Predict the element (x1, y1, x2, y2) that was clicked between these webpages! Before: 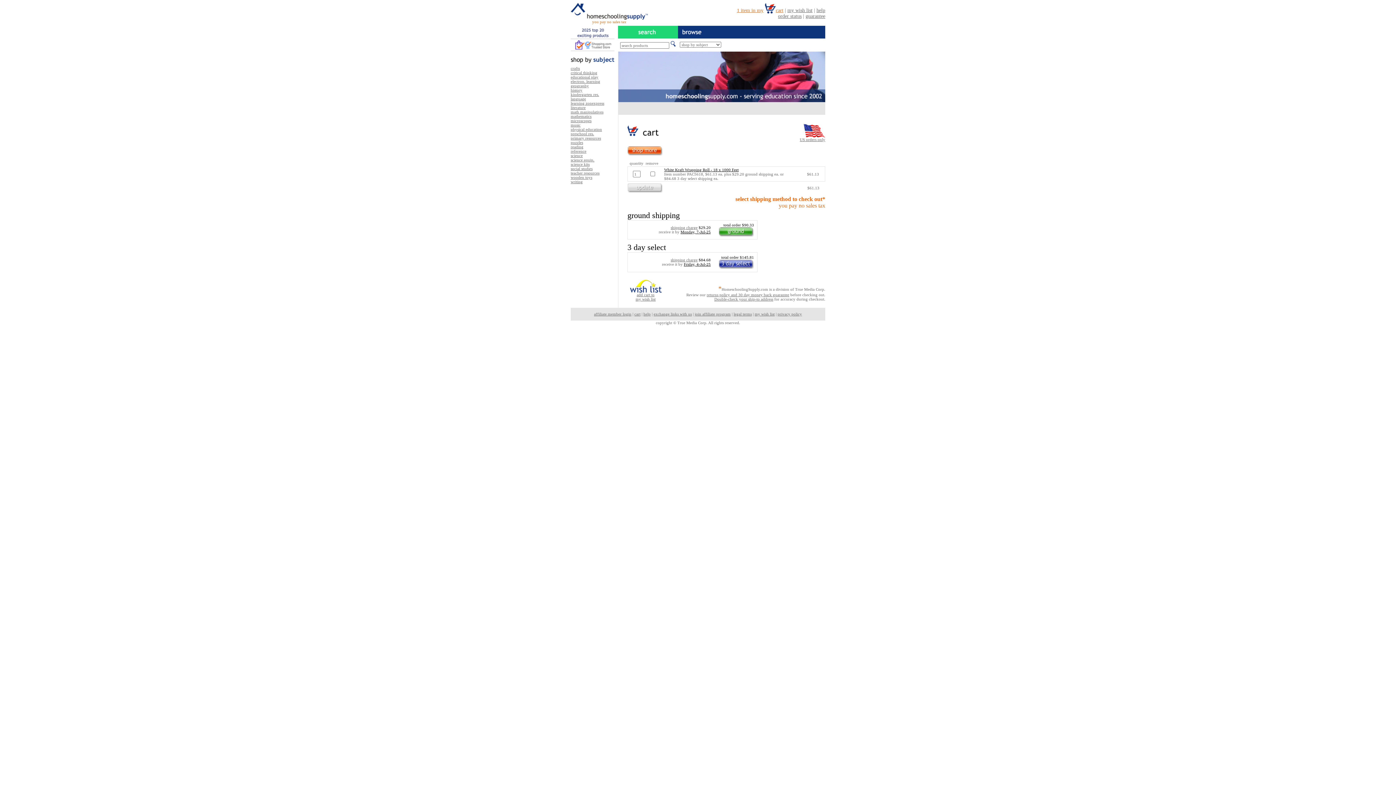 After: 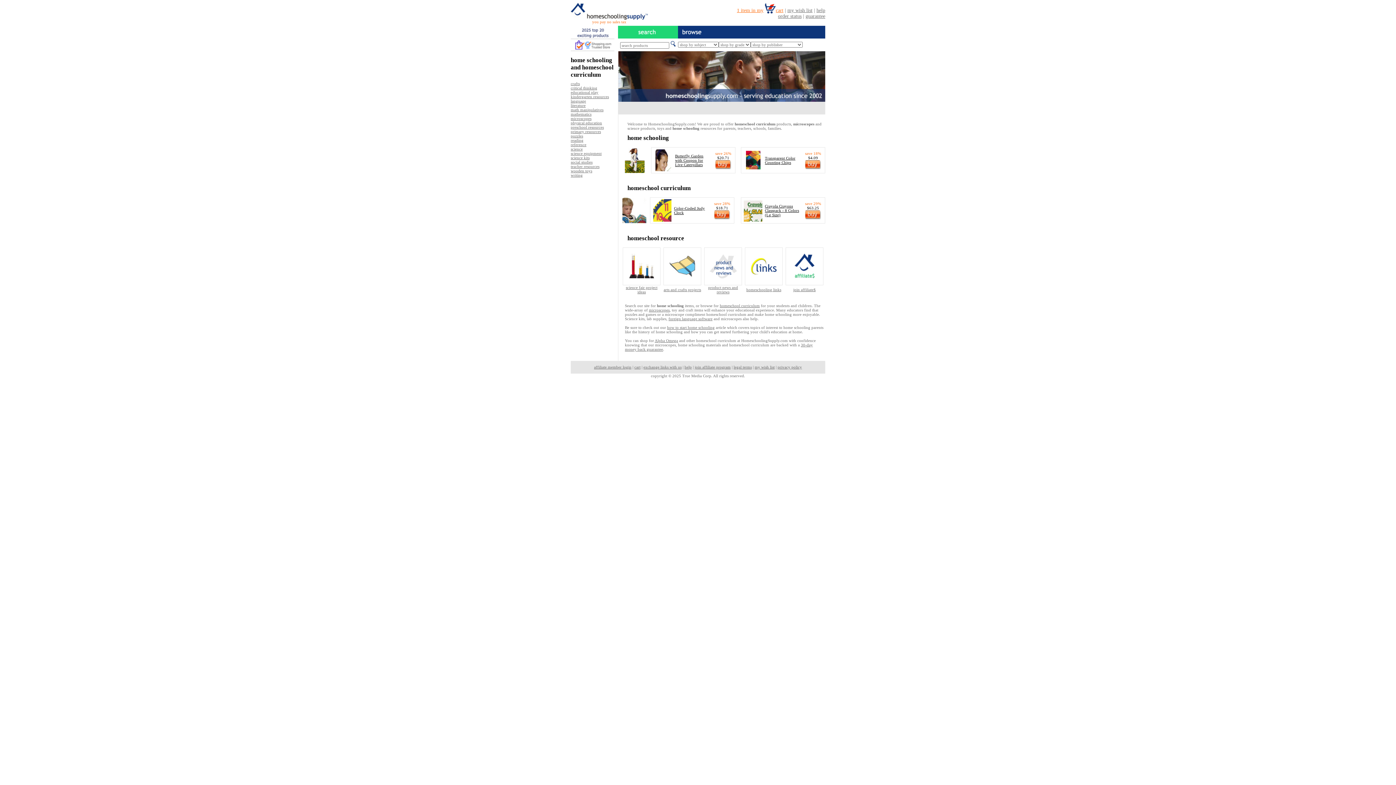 Action: bbox: (570, 14, 648, 20)